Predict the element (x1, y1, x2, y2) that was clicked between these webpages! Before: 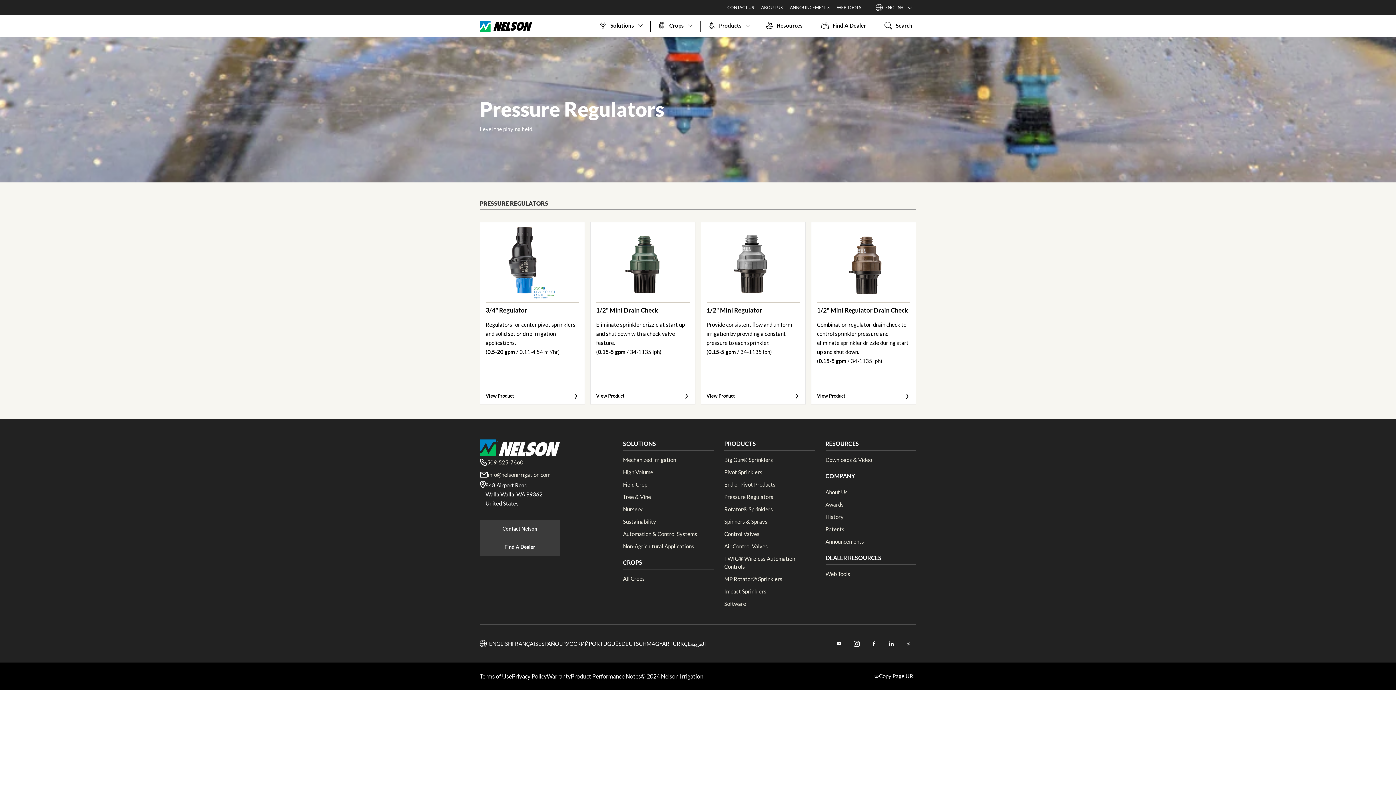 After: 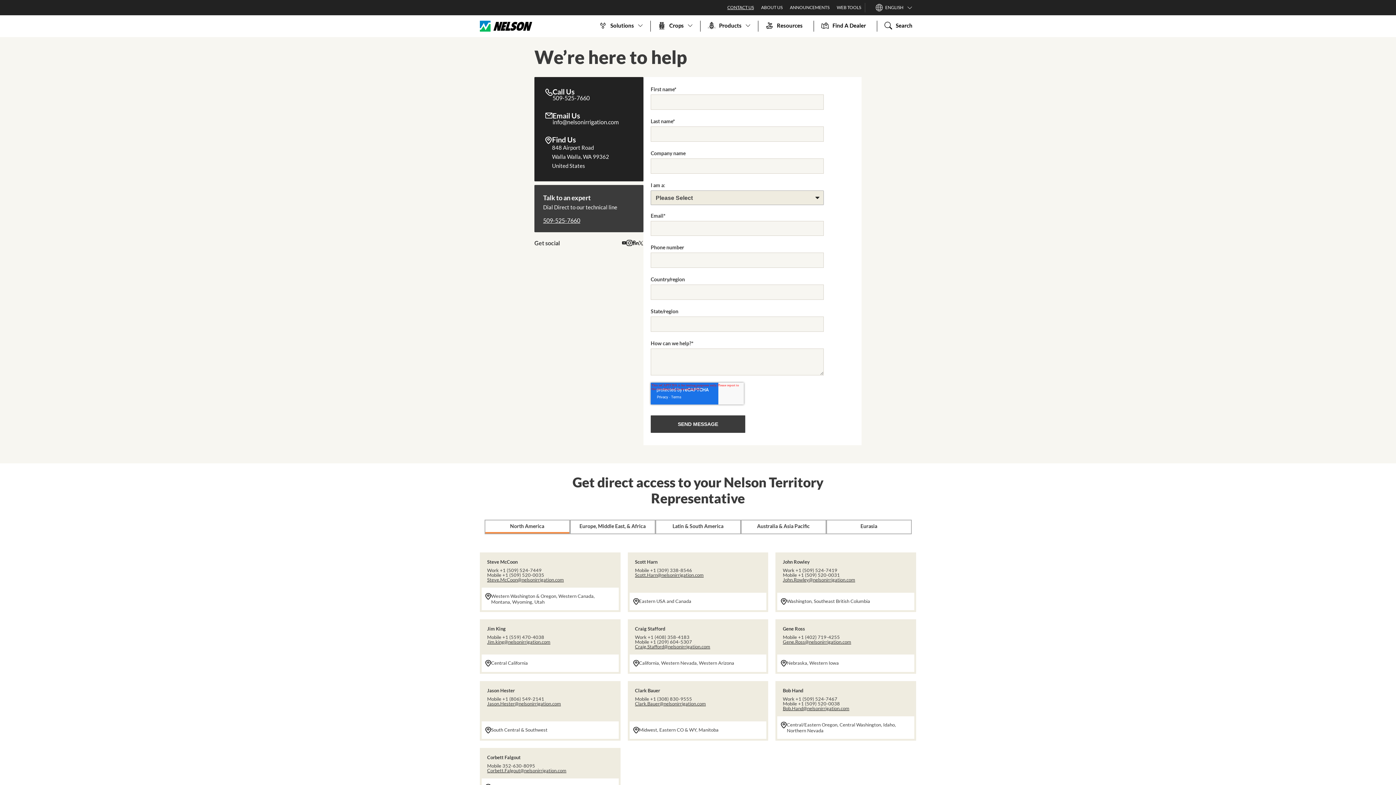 Action: label: CONTACT US bbox: (723, 1, 757, 13)